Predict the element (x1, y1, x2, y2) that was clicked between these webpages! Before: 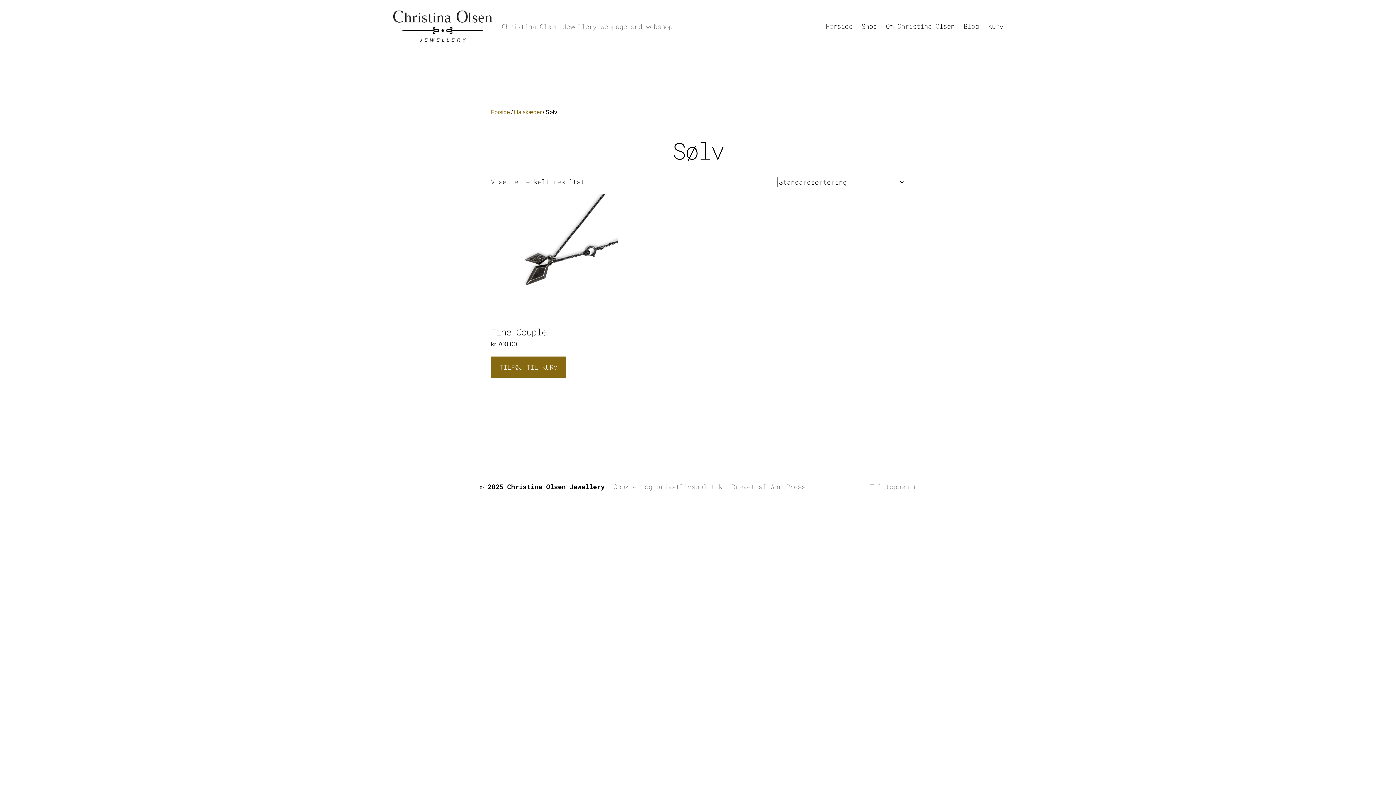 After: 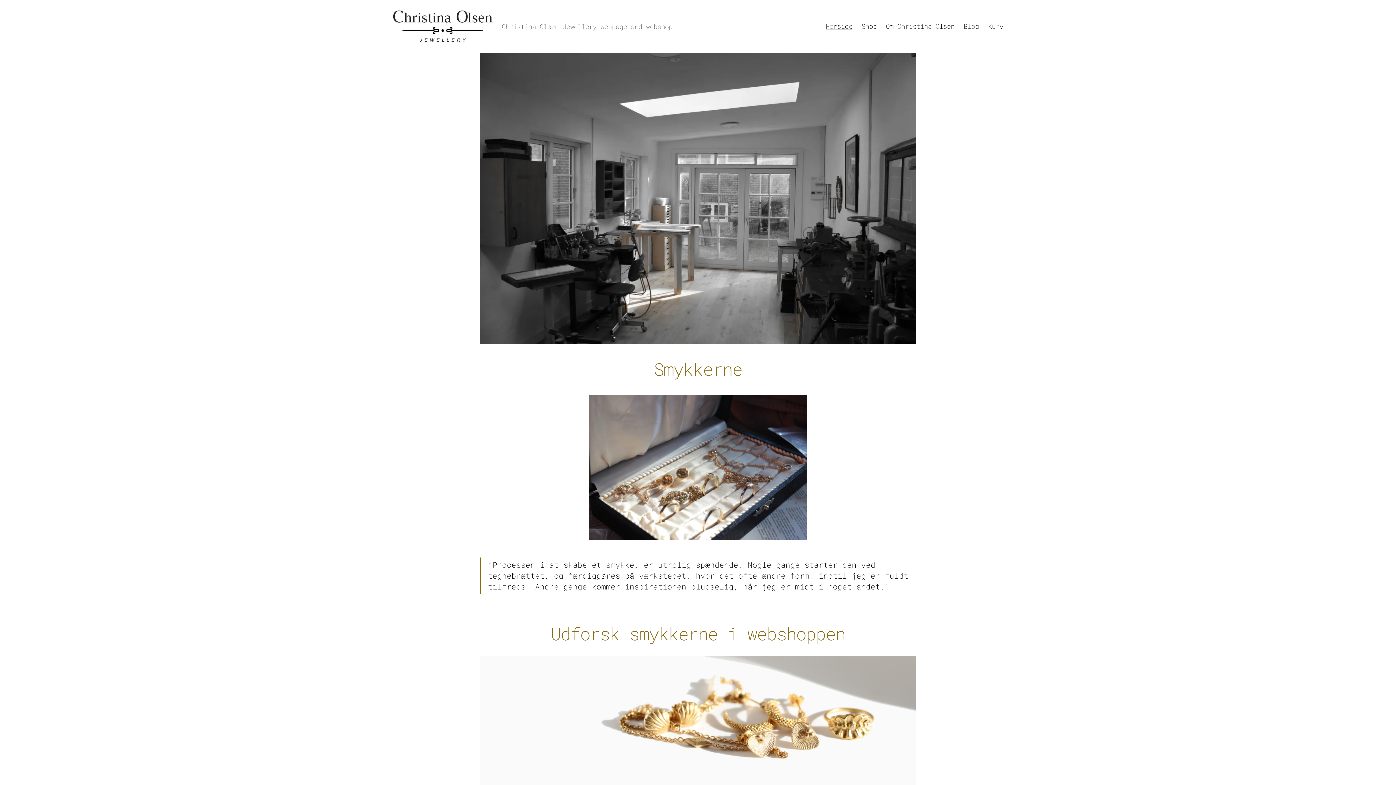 Action: label: Christina Olsen Jewellery bbox: (507, 482, 604, 491)